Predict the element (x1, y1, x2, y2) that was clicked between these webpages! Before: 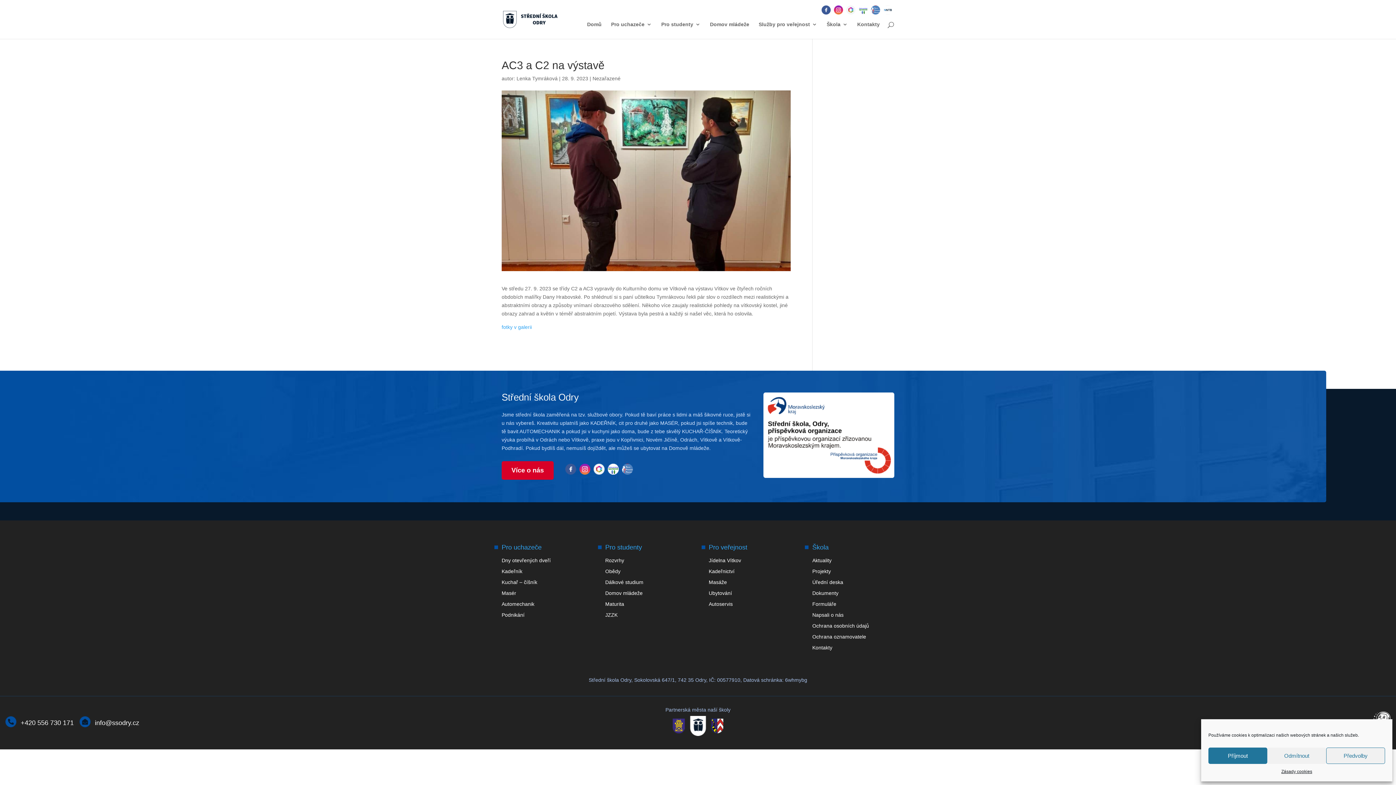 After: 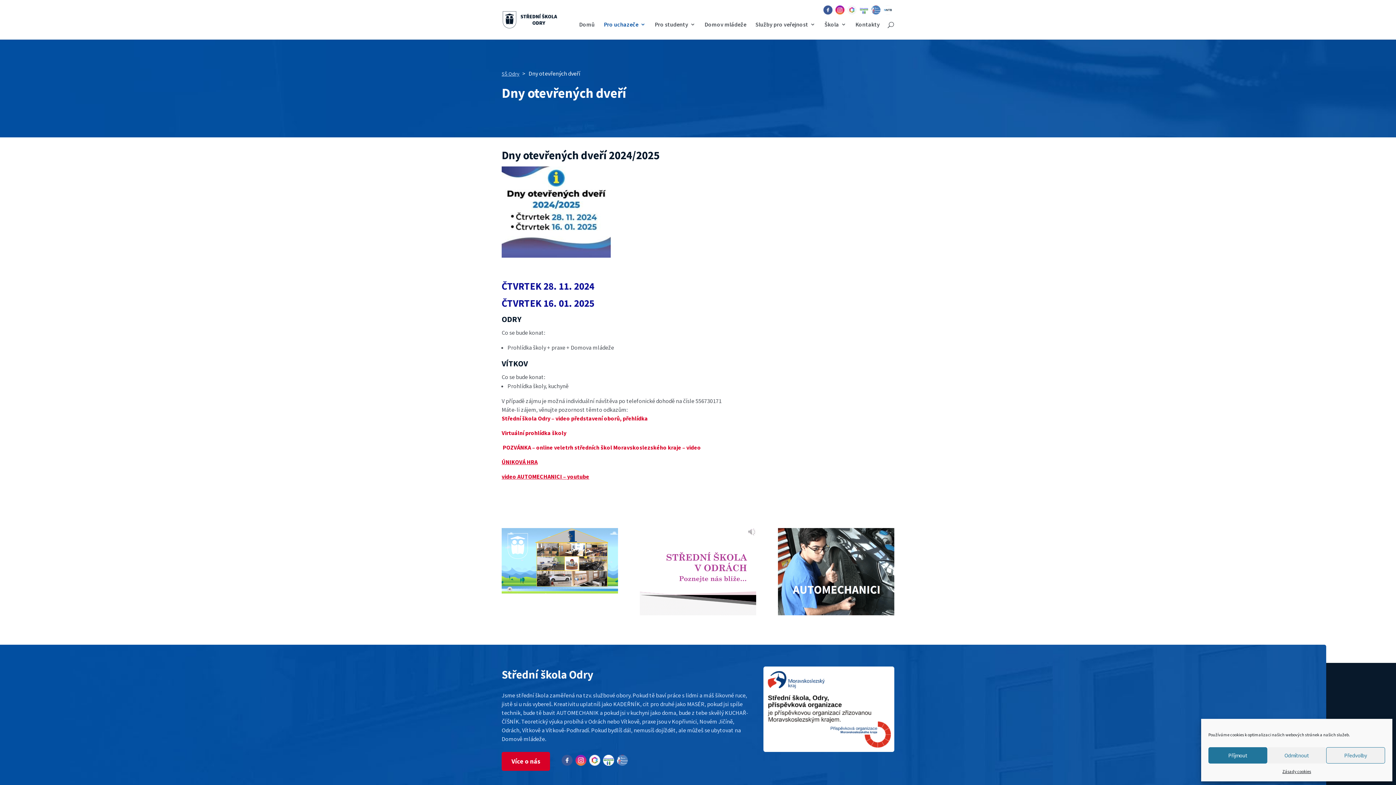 Action: bbox: (501, 557, 550, 563) label: Dny otevřených dveří